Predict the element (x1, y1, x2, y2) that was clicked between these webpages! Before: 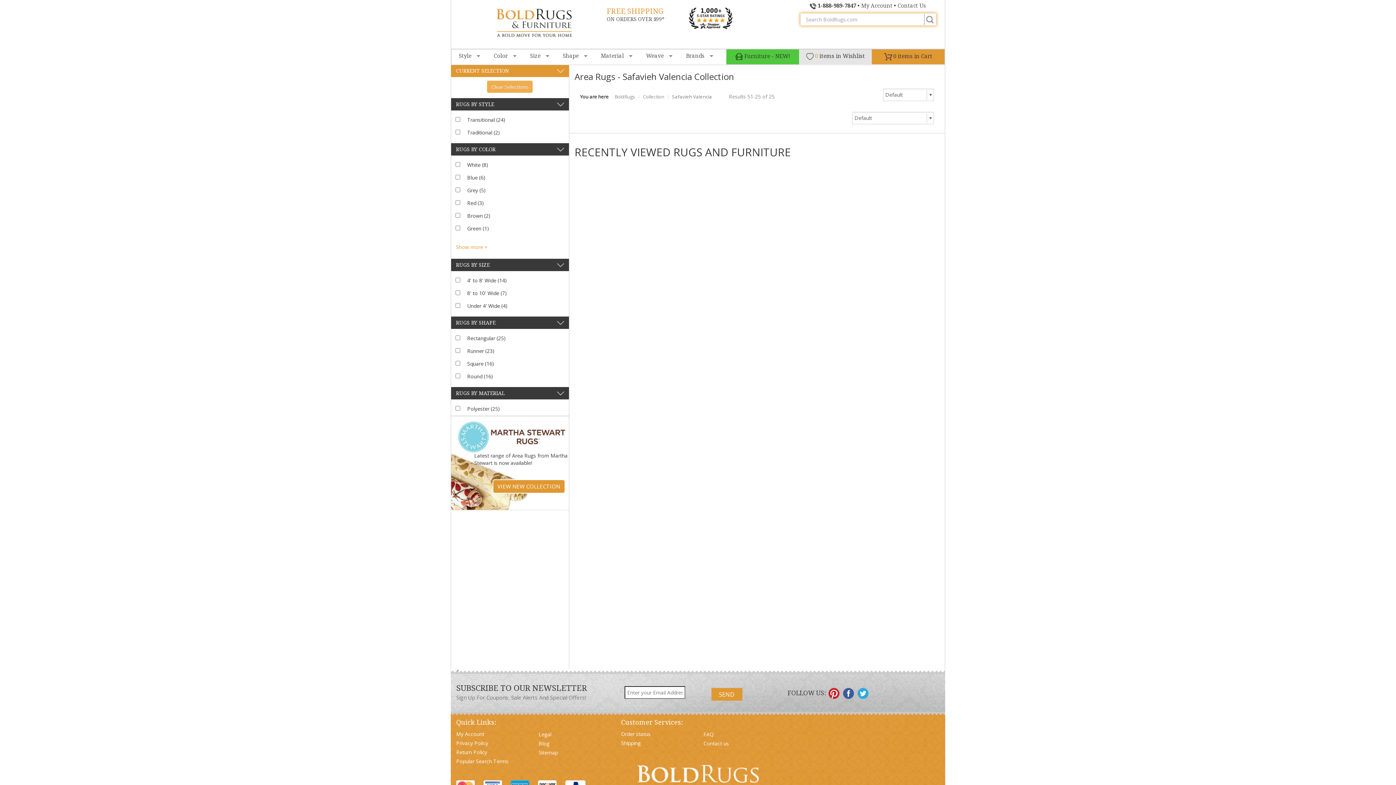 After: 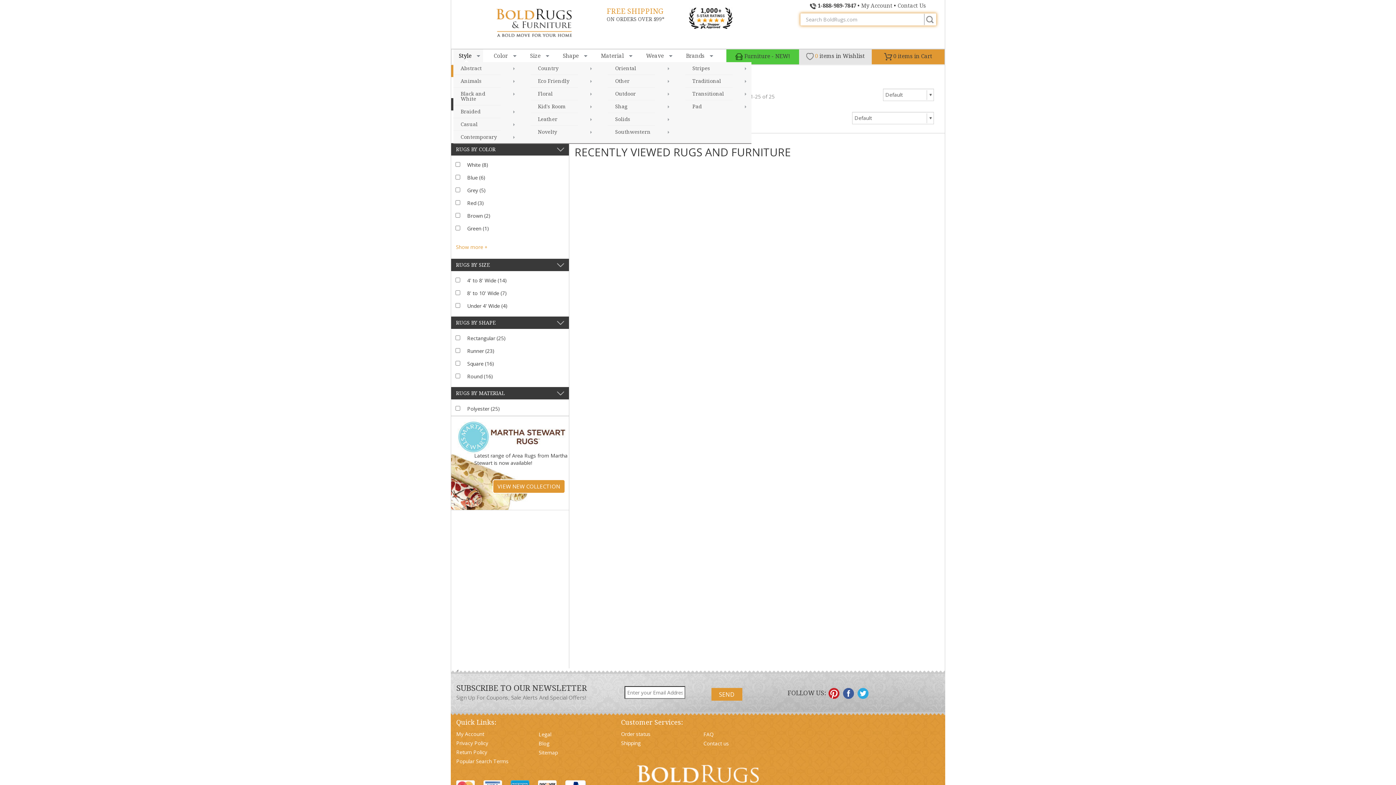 Action: label: Style bbox: (453, 49, 483, 62)